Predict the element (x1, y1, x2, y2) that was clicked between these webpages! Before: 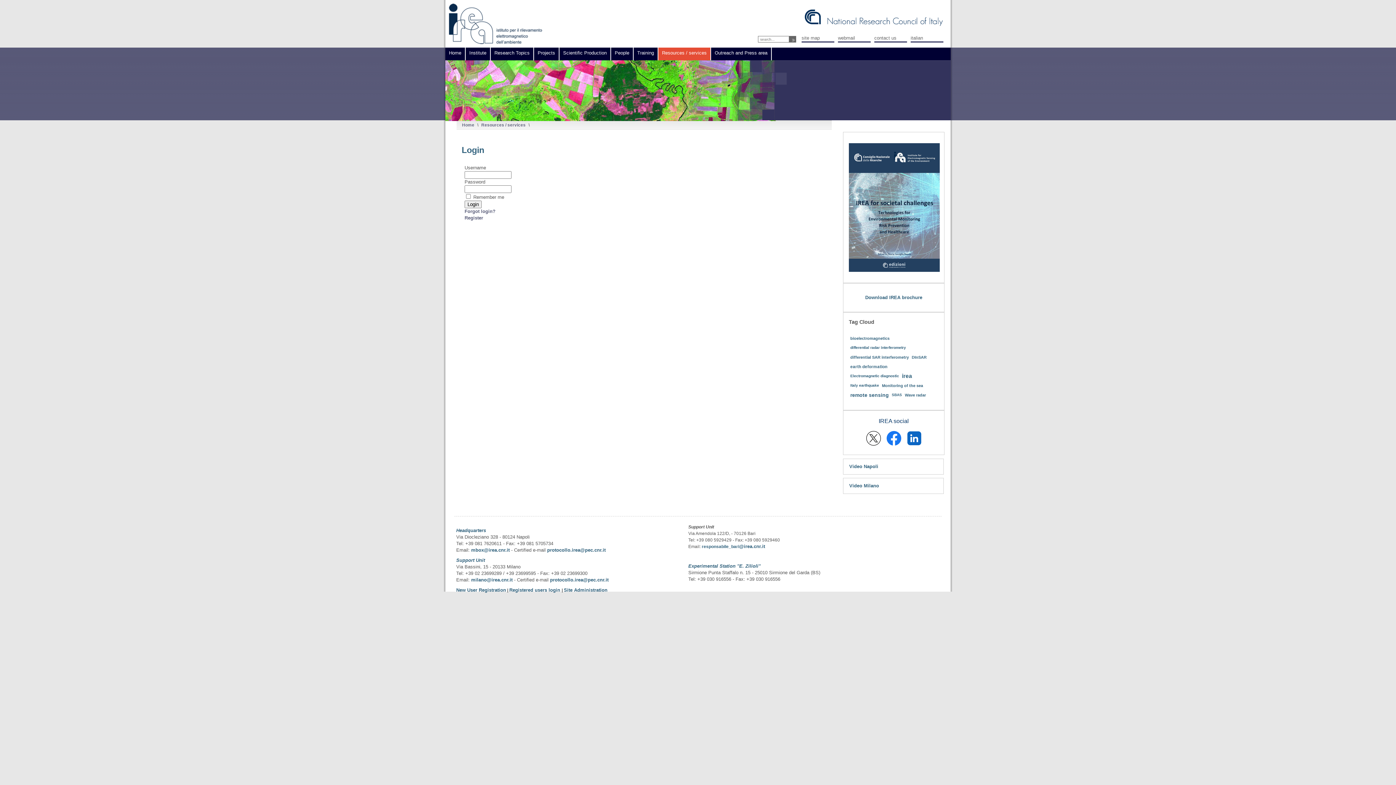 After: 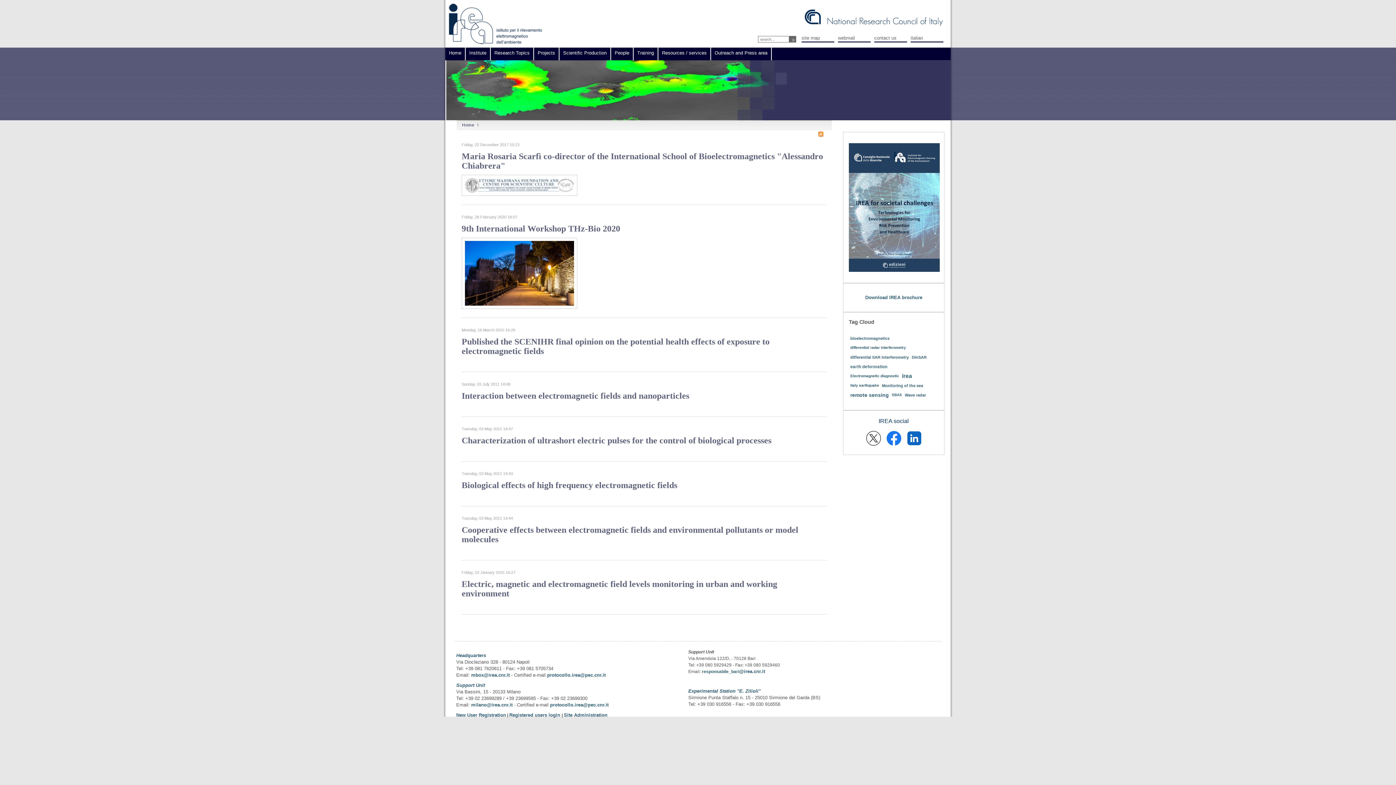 Action: bbox: (849, 333, 891, 343) label: bioelectromagnetics